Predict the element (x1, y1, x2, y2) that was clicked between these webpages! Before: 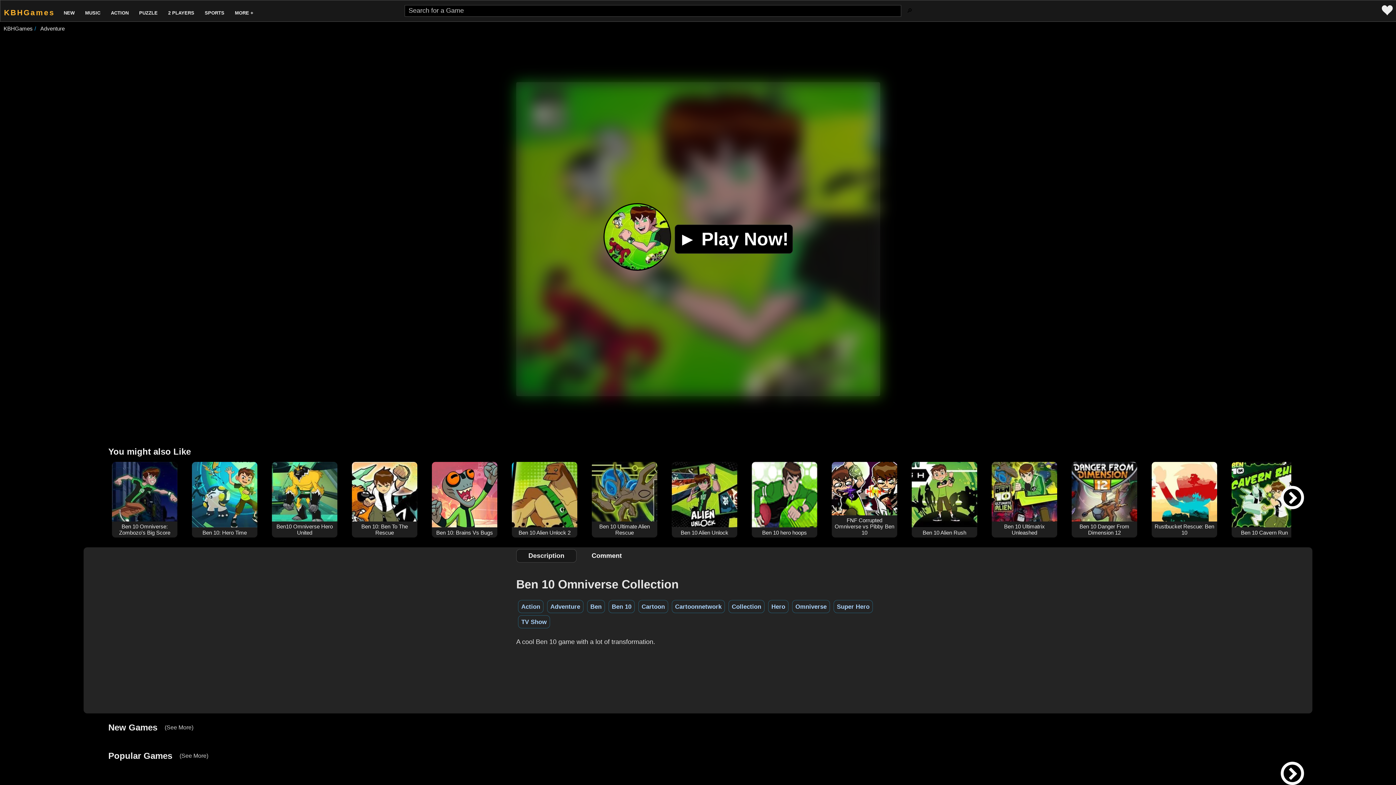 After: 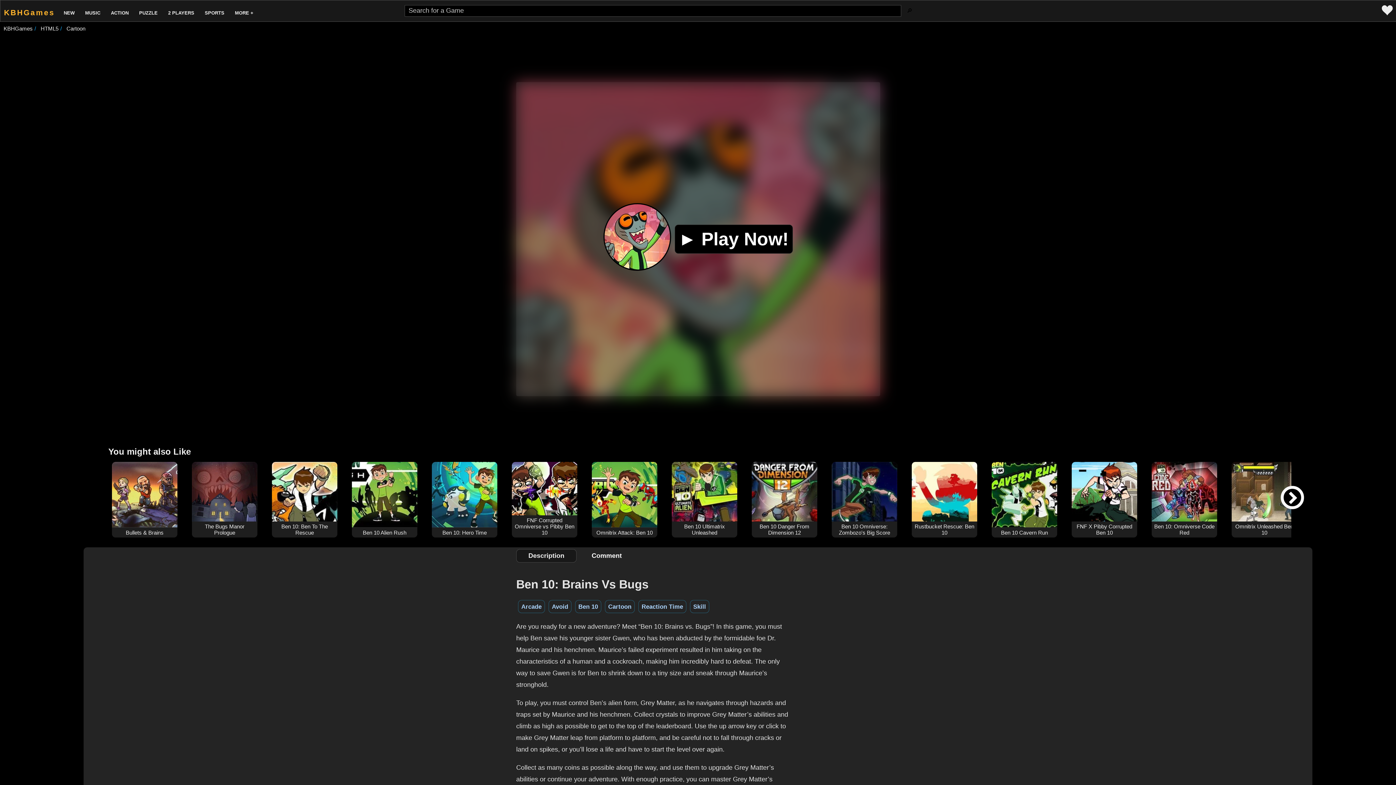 Action: bbox: (432, 522, 497, 528) label: Ben 10: Brains Vs Bugs